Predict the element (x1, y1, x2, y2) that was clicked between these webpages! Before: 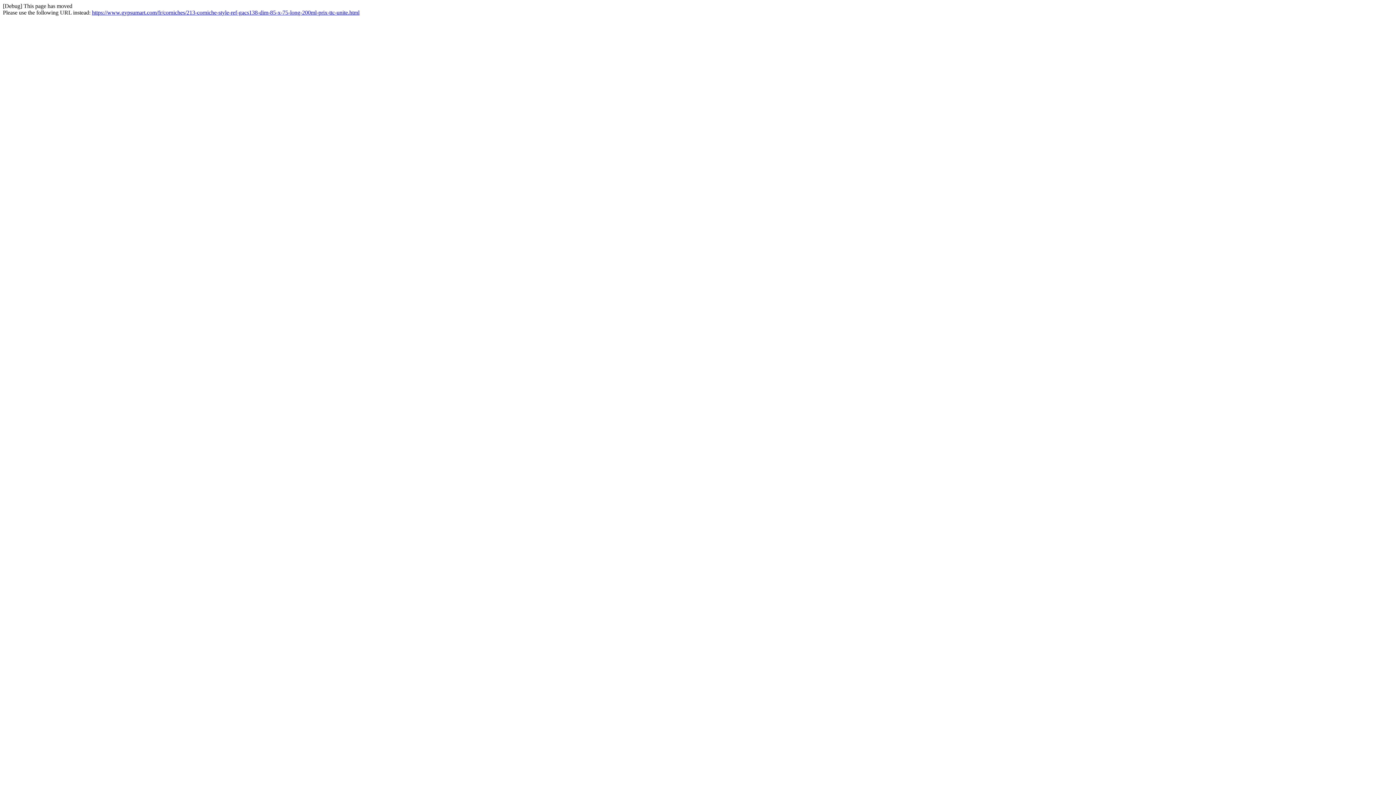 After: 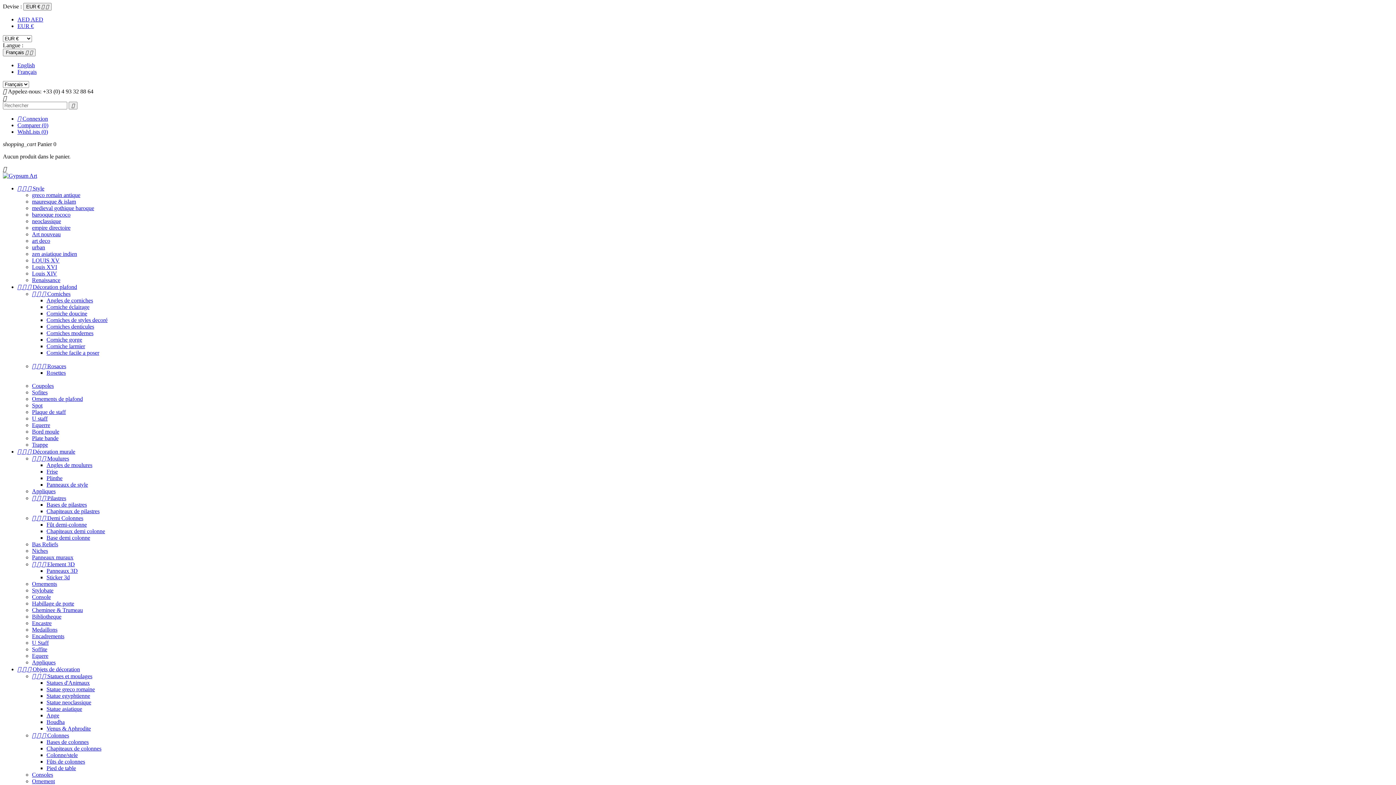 Action: label: https://www.gypsumart.com/fr/corniches/213-corniche-style-ref-gacs138-dim-85-x-75-long-200ml-prix-ttc-unite.html bbox: (92, 9, 359, 15)